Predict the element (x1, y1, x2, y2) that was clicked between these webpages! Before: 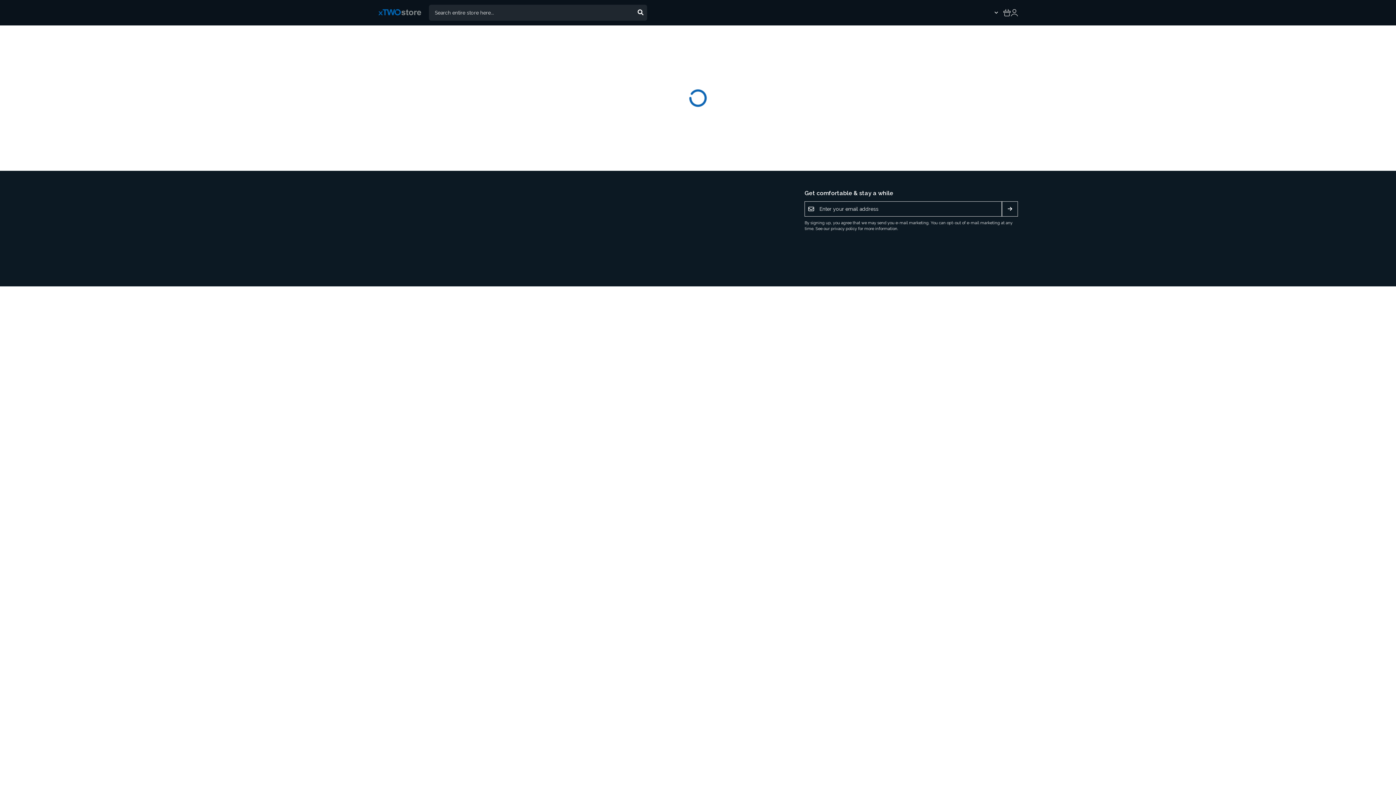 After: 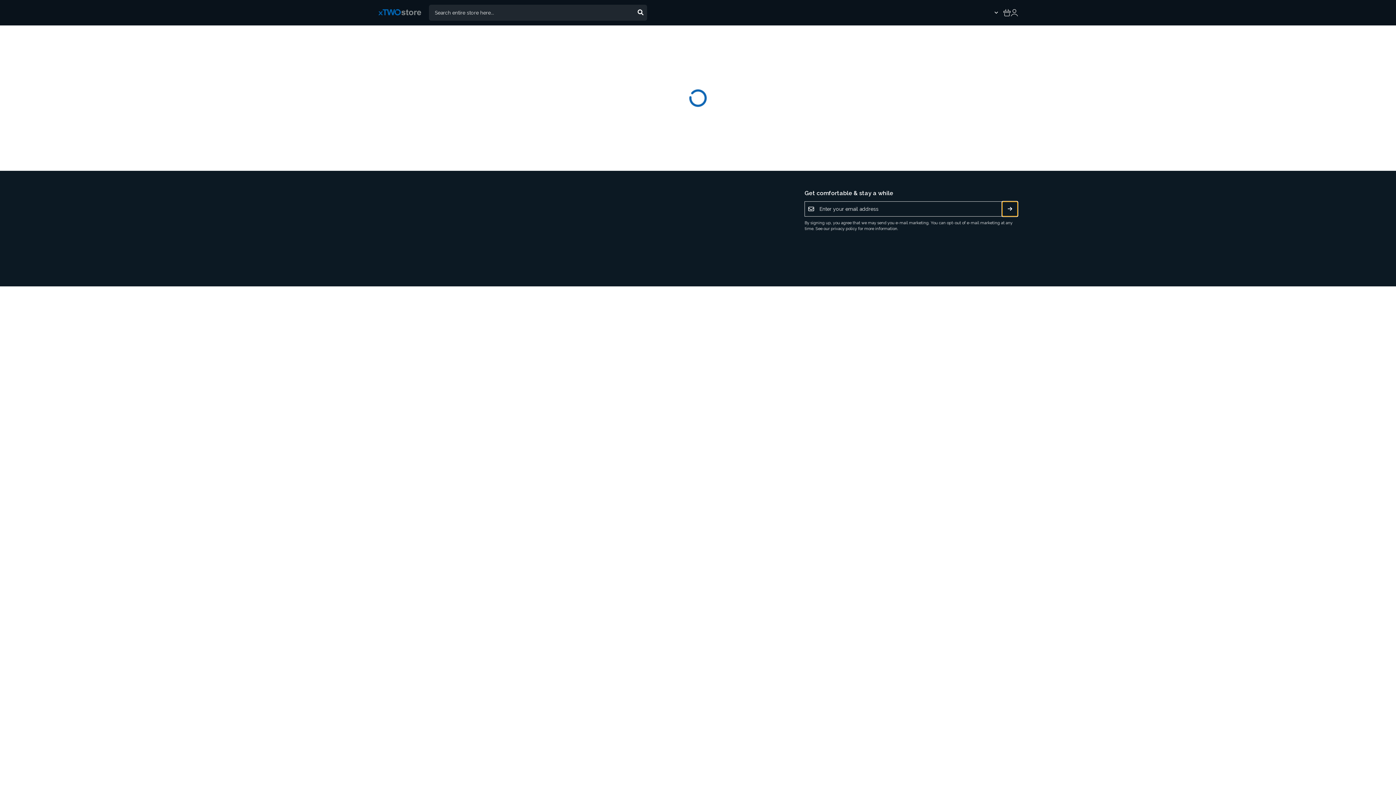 Action: label: Subscribe bbox: (1002, 201, 1018, 216)